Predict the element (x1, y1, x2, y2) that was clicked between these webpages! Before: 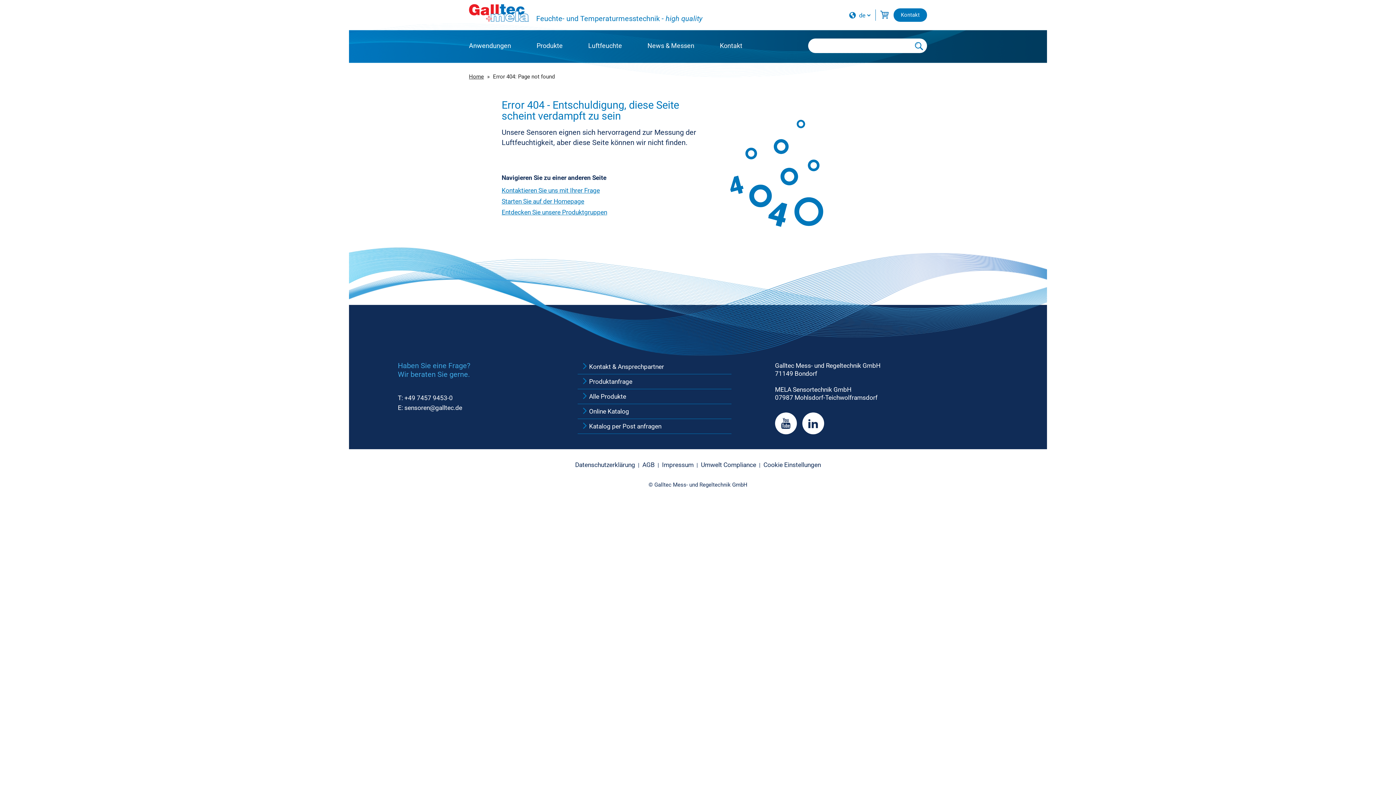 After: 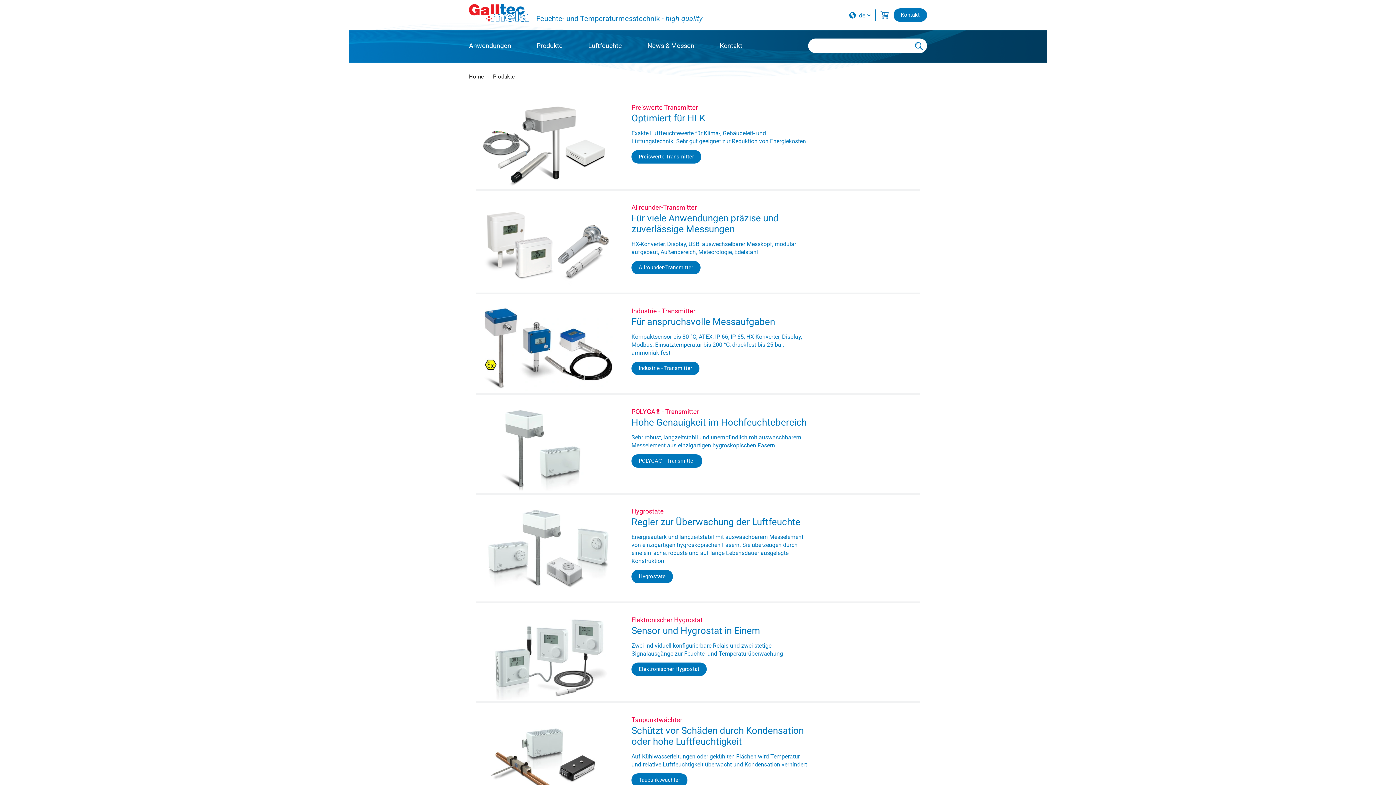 Action: label: Entdecken Sie unsere Produktgruppen bbox: (501, 208, 607, 216)